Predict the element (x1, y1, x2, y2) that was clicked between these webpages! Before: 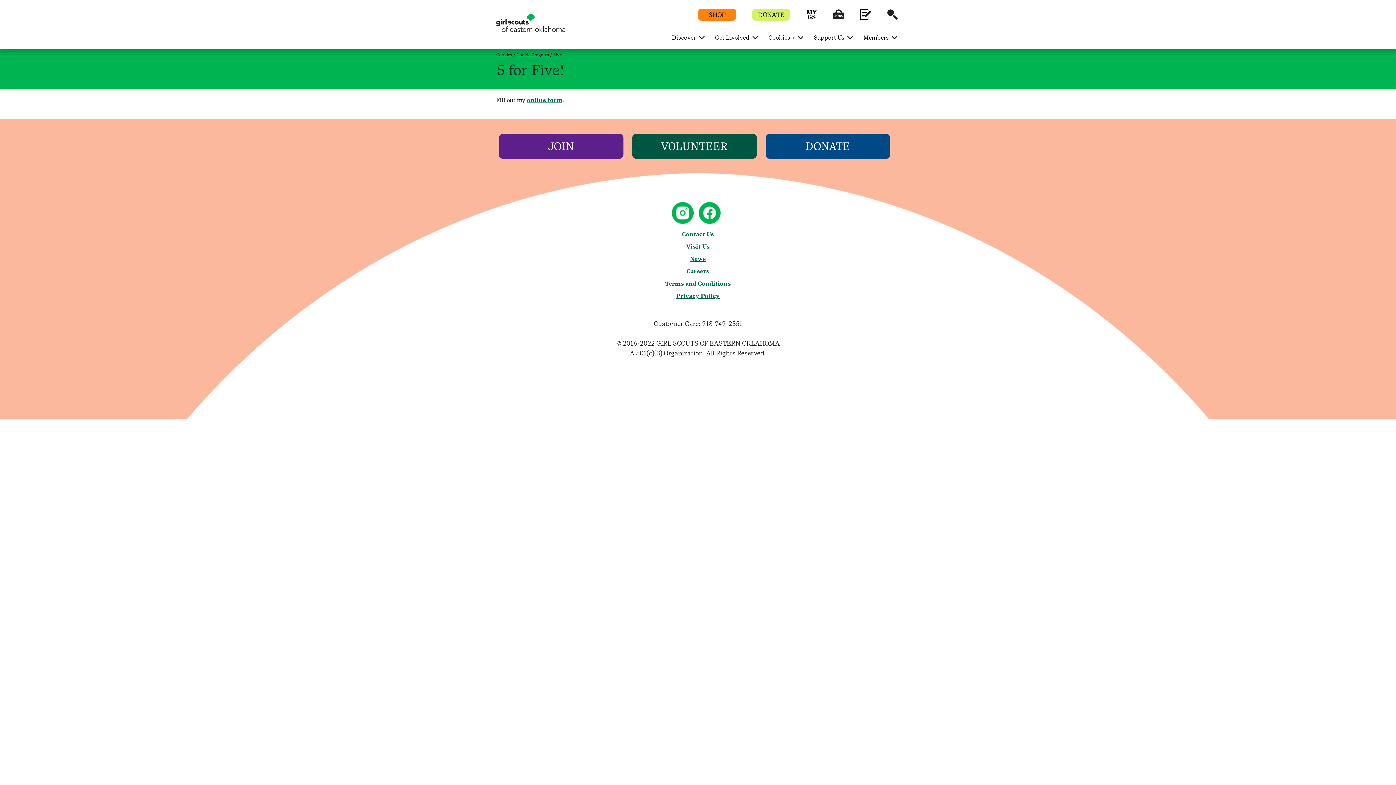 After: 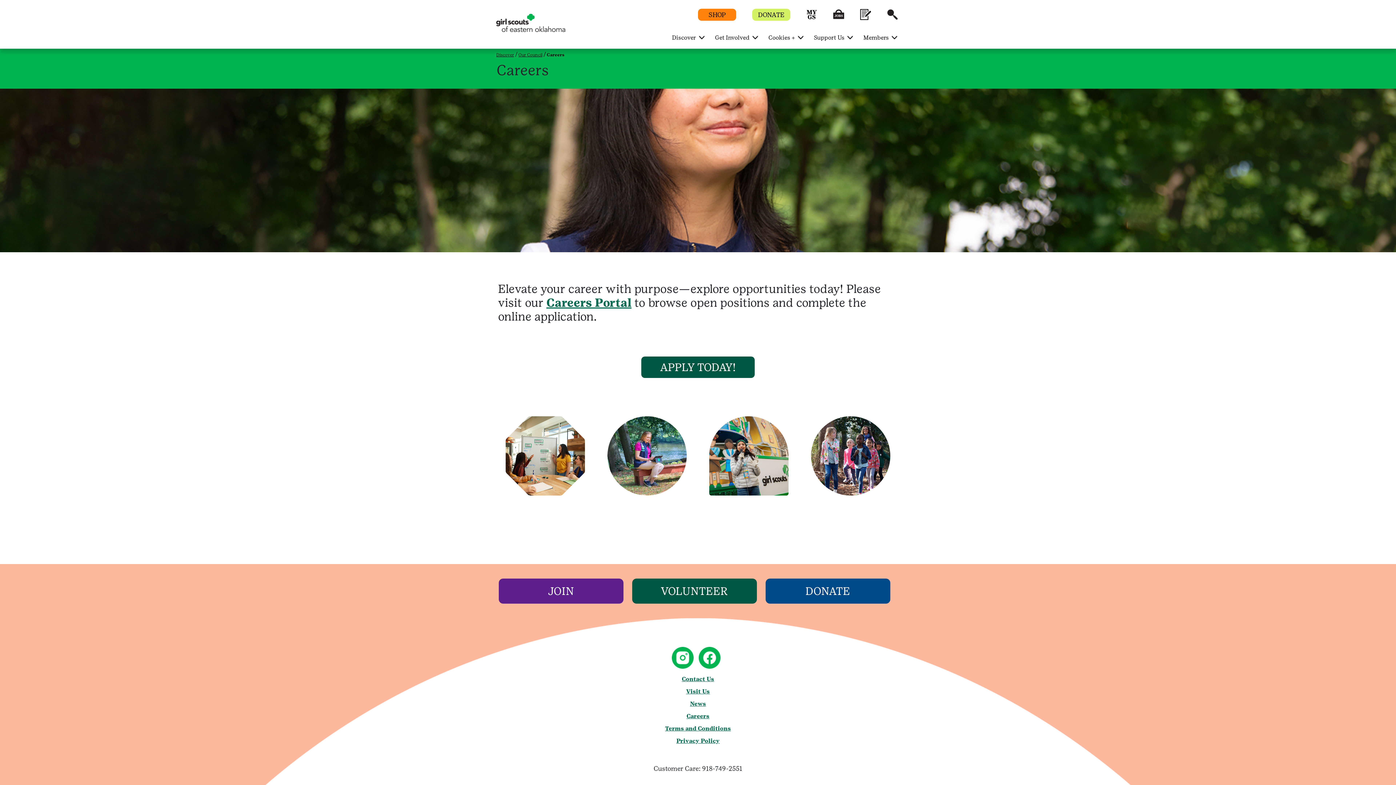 Action: bbox: (686, 268, 709, 274) label: Careers